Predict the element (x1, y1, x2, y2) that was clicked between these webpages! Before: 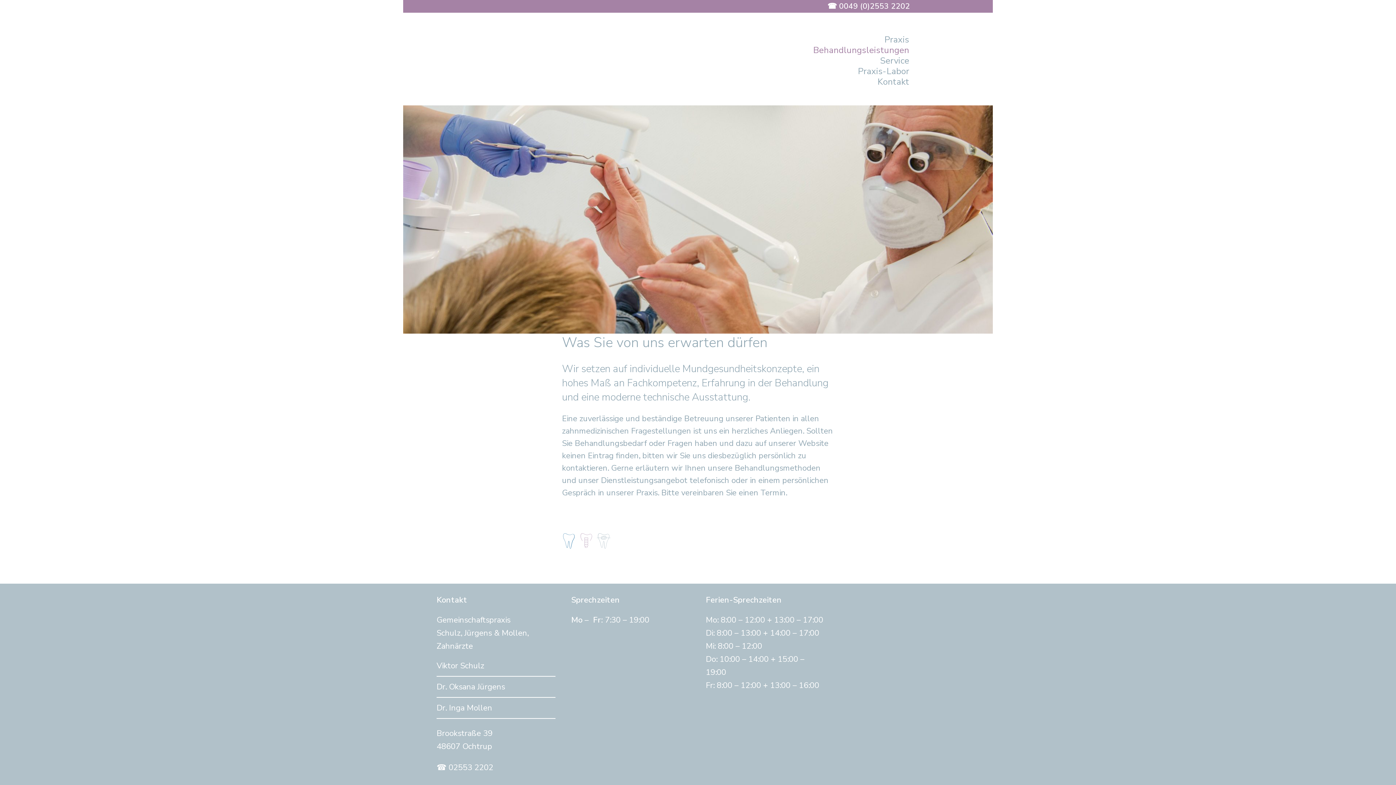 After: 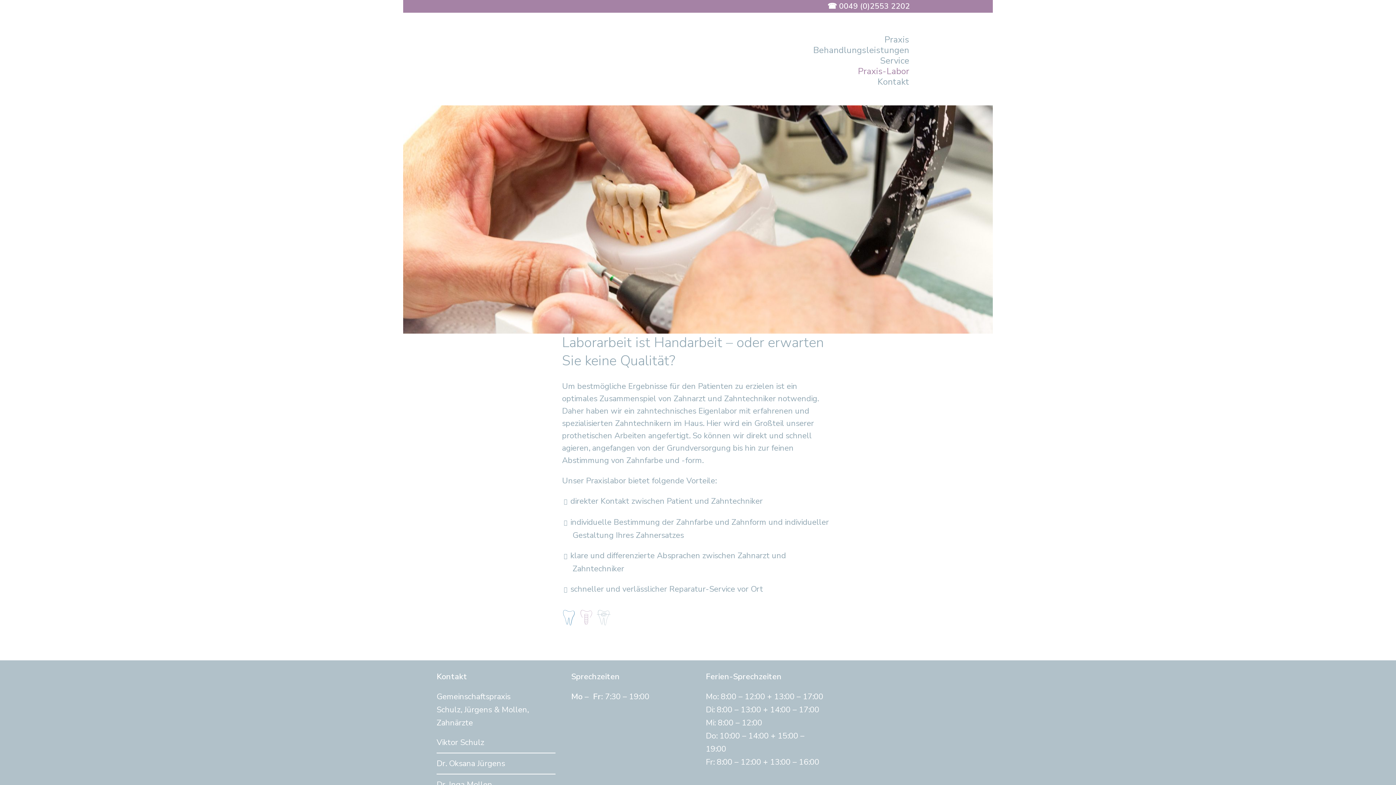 Action: bbox: (858, 65, 909, 77) label: Praxis-Labor